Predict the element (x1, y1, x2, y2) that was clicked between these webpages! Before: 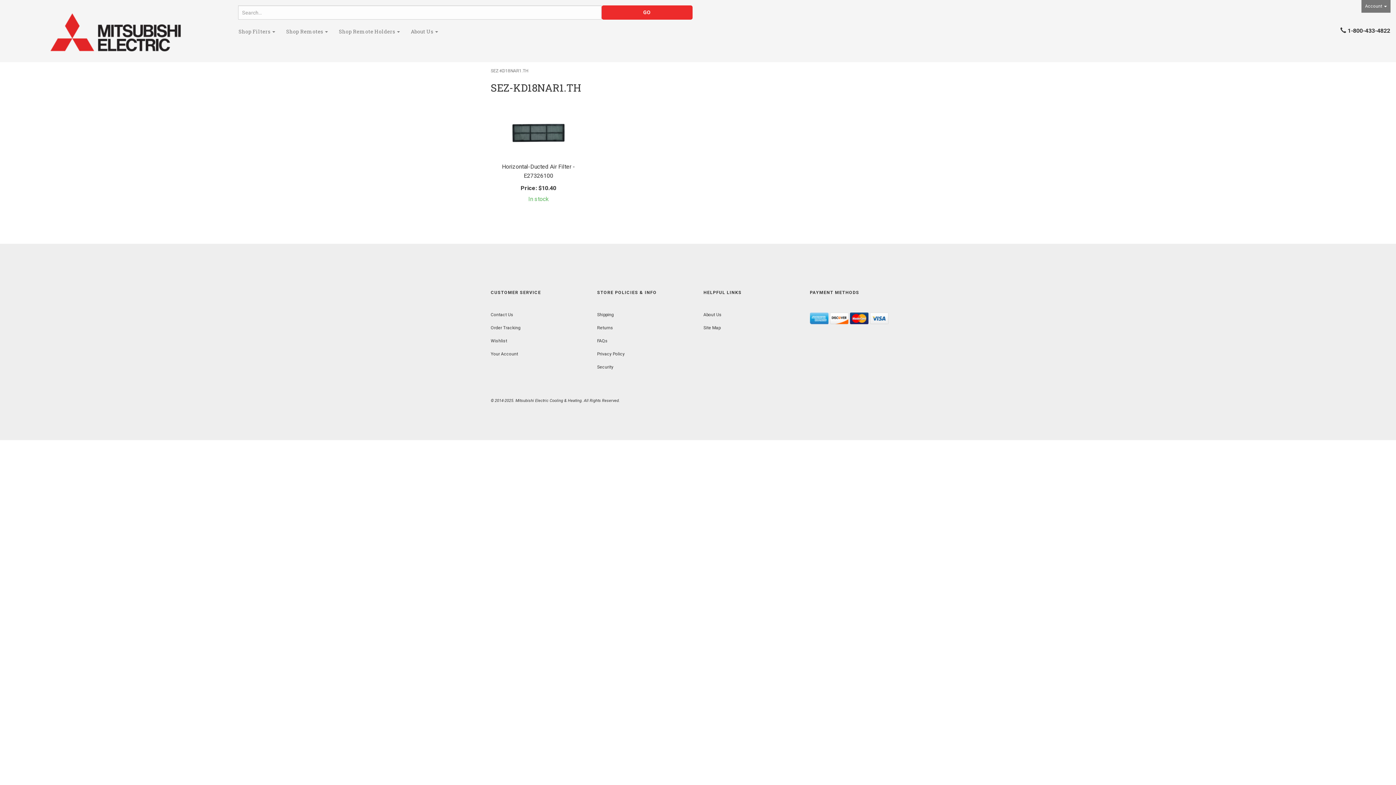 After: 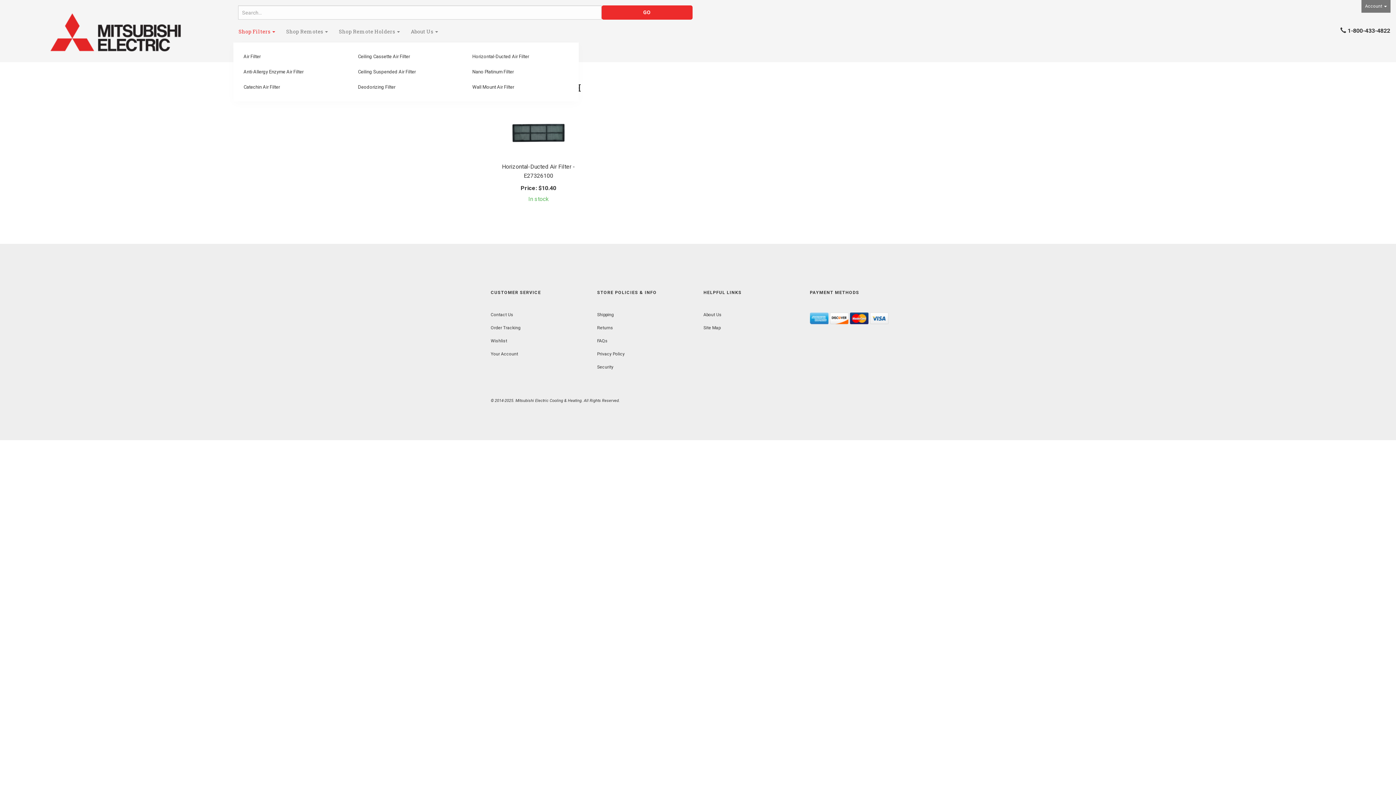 Action: bbox: (233, 20, 280, 42) label: Shop Filters 